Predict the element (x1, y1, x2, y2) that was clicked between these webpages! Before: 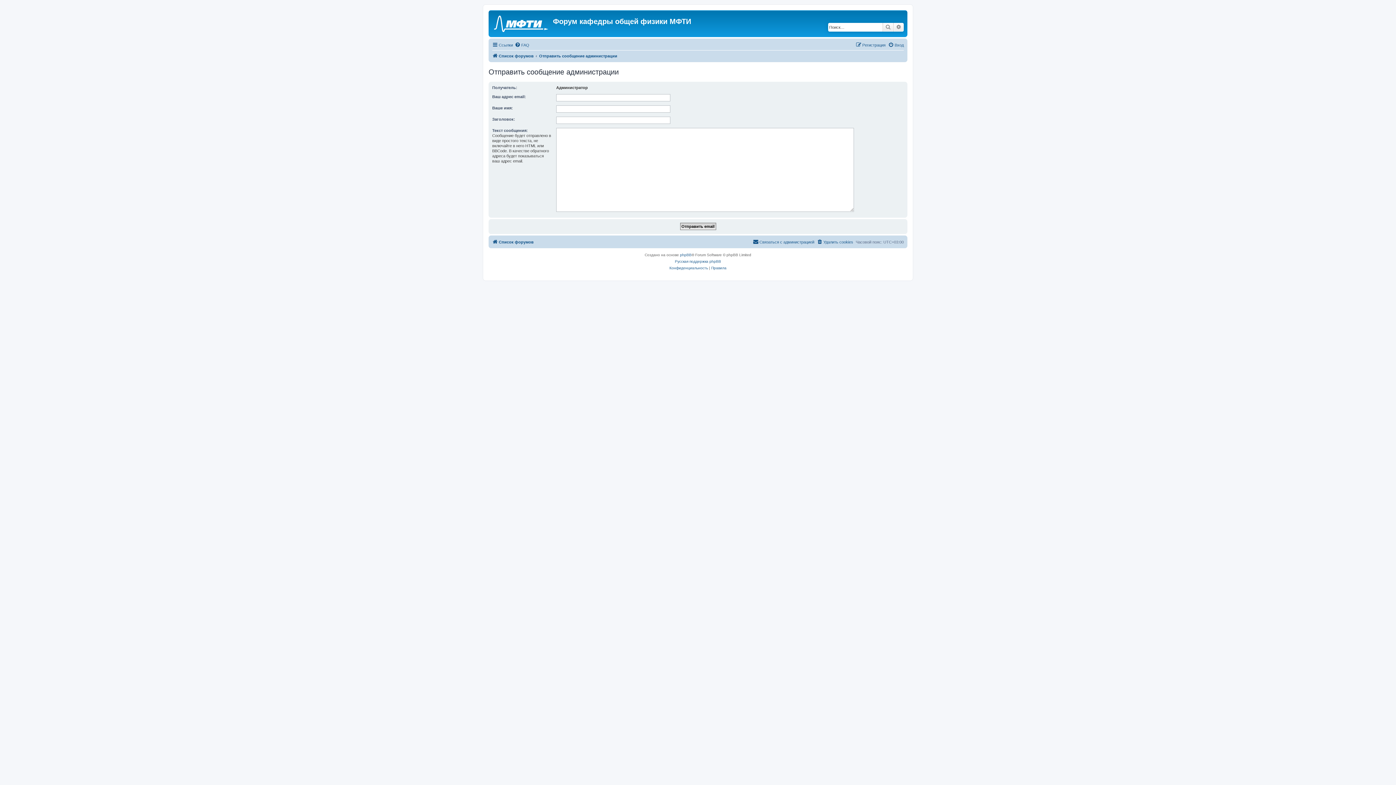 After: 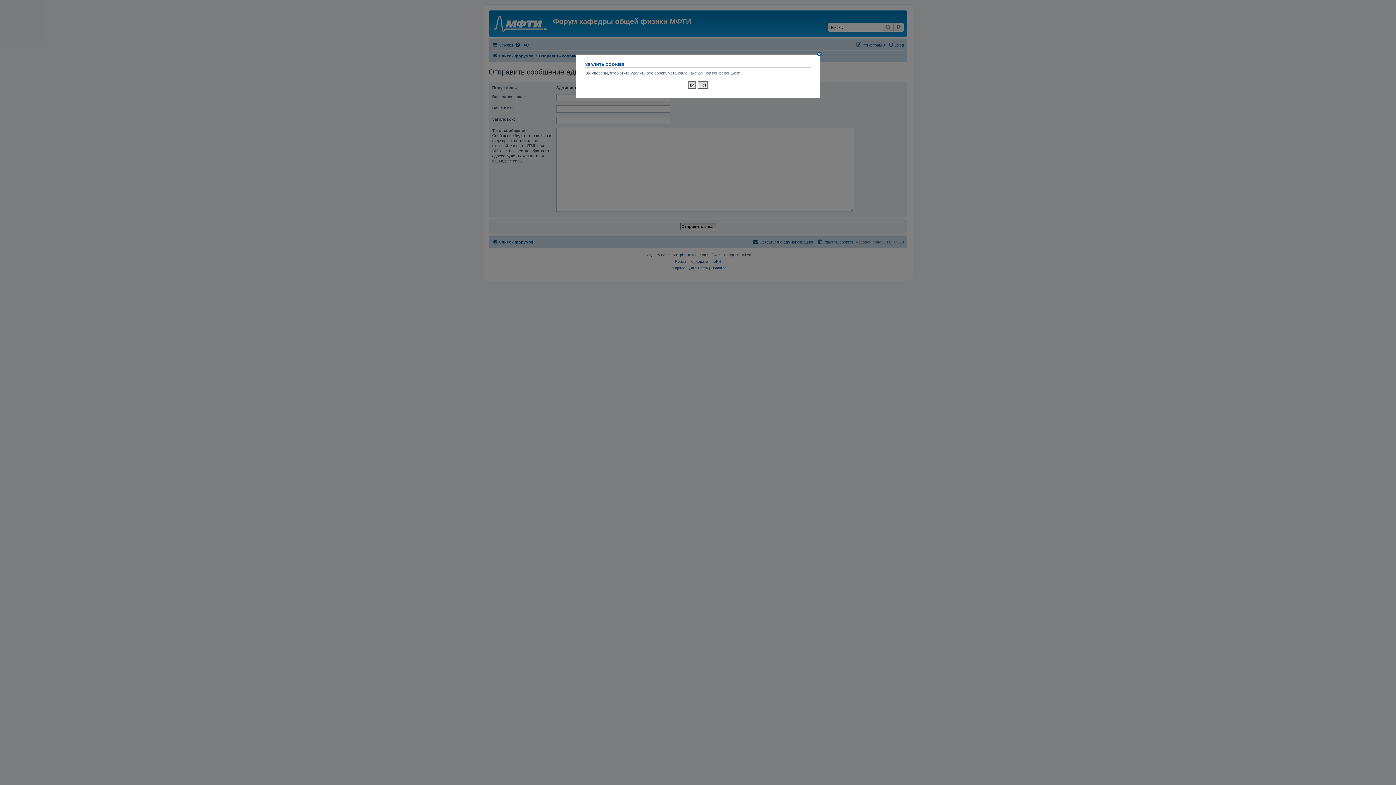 Action: label: Удалить cookies bbox: (817, 237, 853, 246)